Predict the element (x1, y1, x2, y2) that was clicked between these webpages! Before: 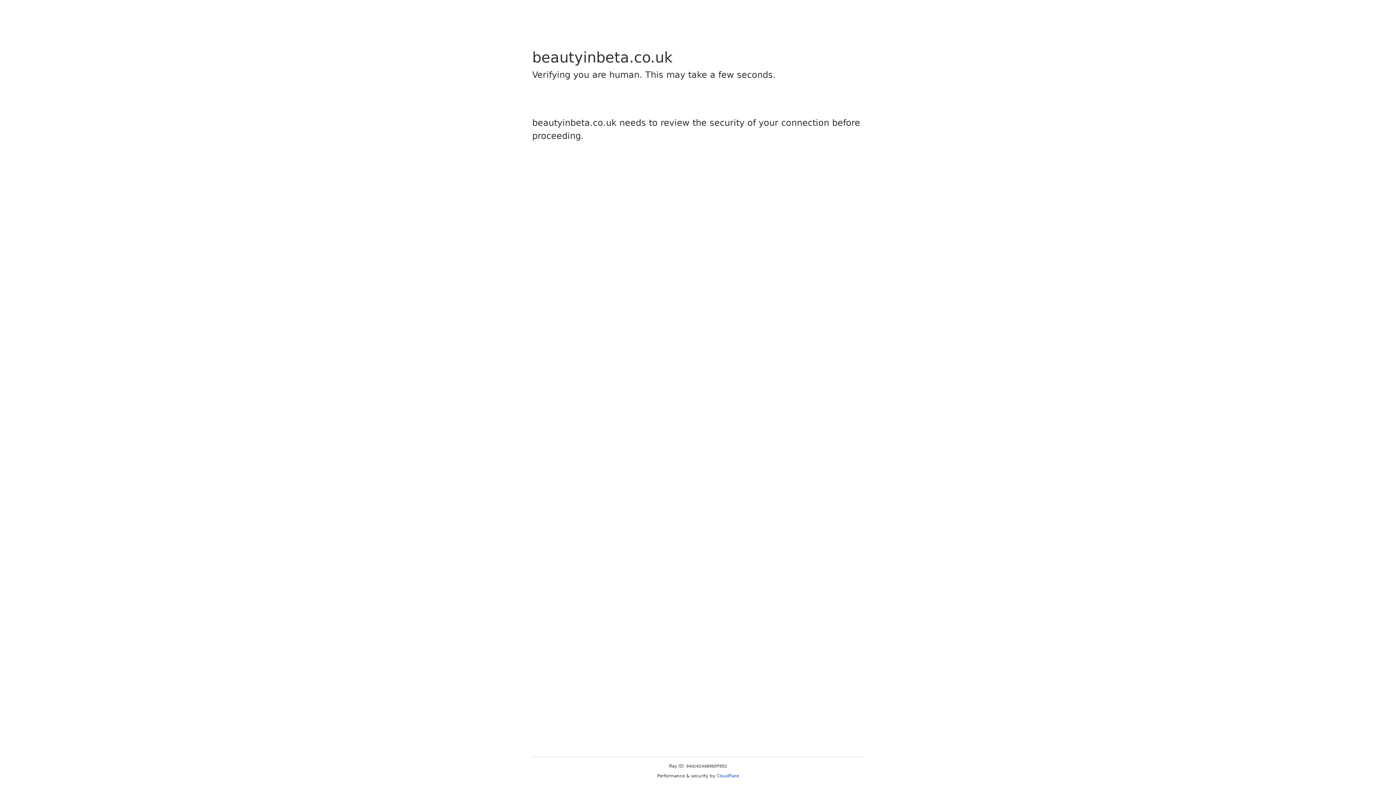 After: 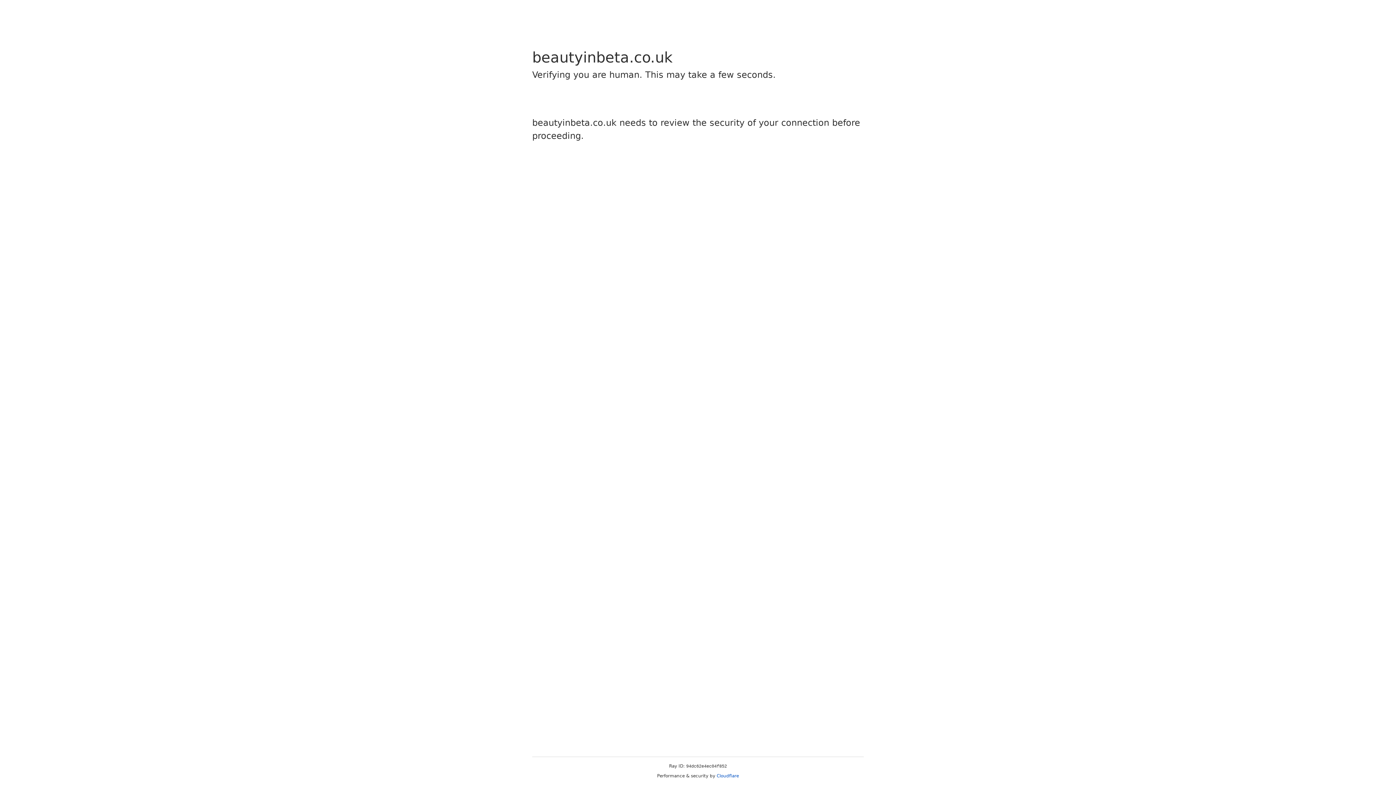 Action: bbox: (716, 773, 739, 778) label: Cloudflare